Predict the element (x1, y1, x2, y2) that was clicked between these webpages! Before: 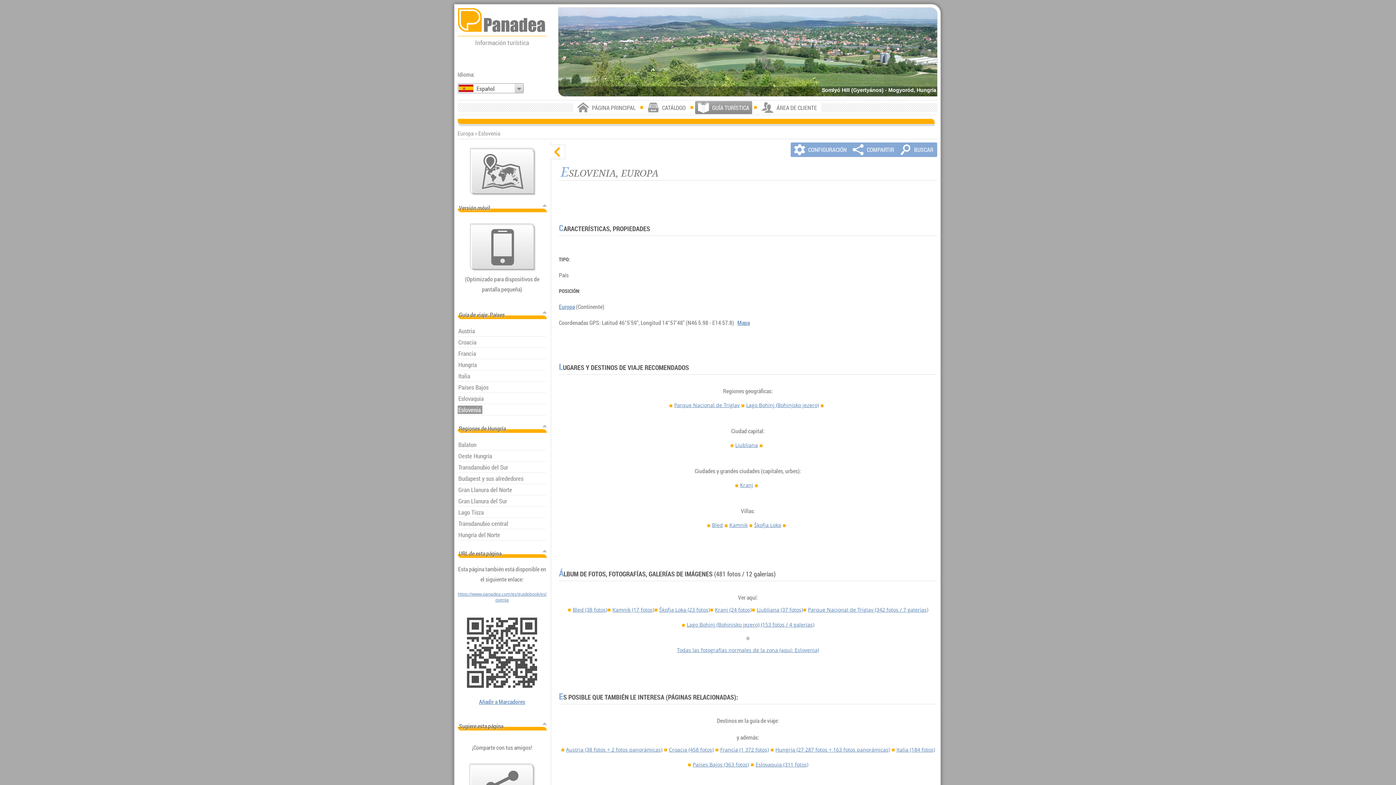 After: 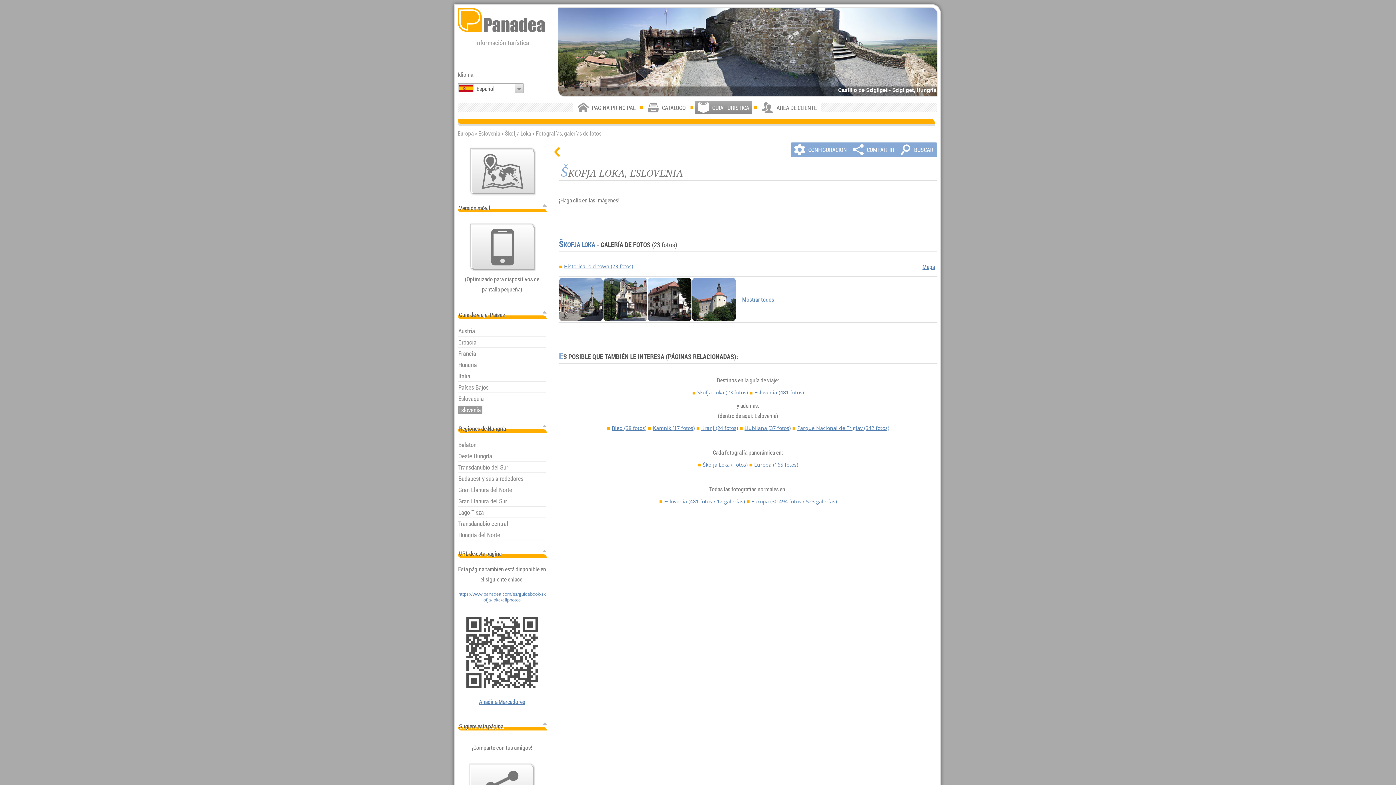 Action: bbox: (654, 602, 709, 613) label: Škofja Loka (23 fotos)